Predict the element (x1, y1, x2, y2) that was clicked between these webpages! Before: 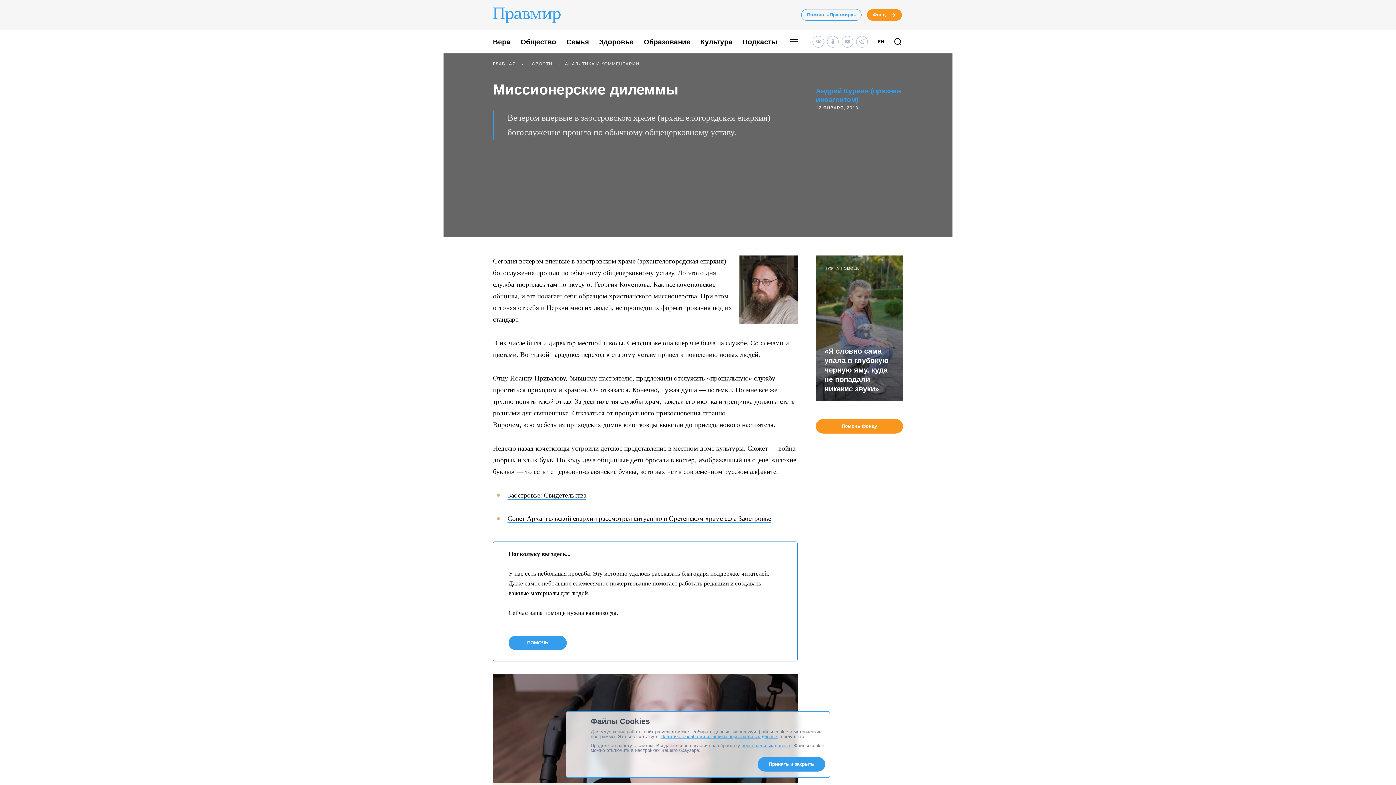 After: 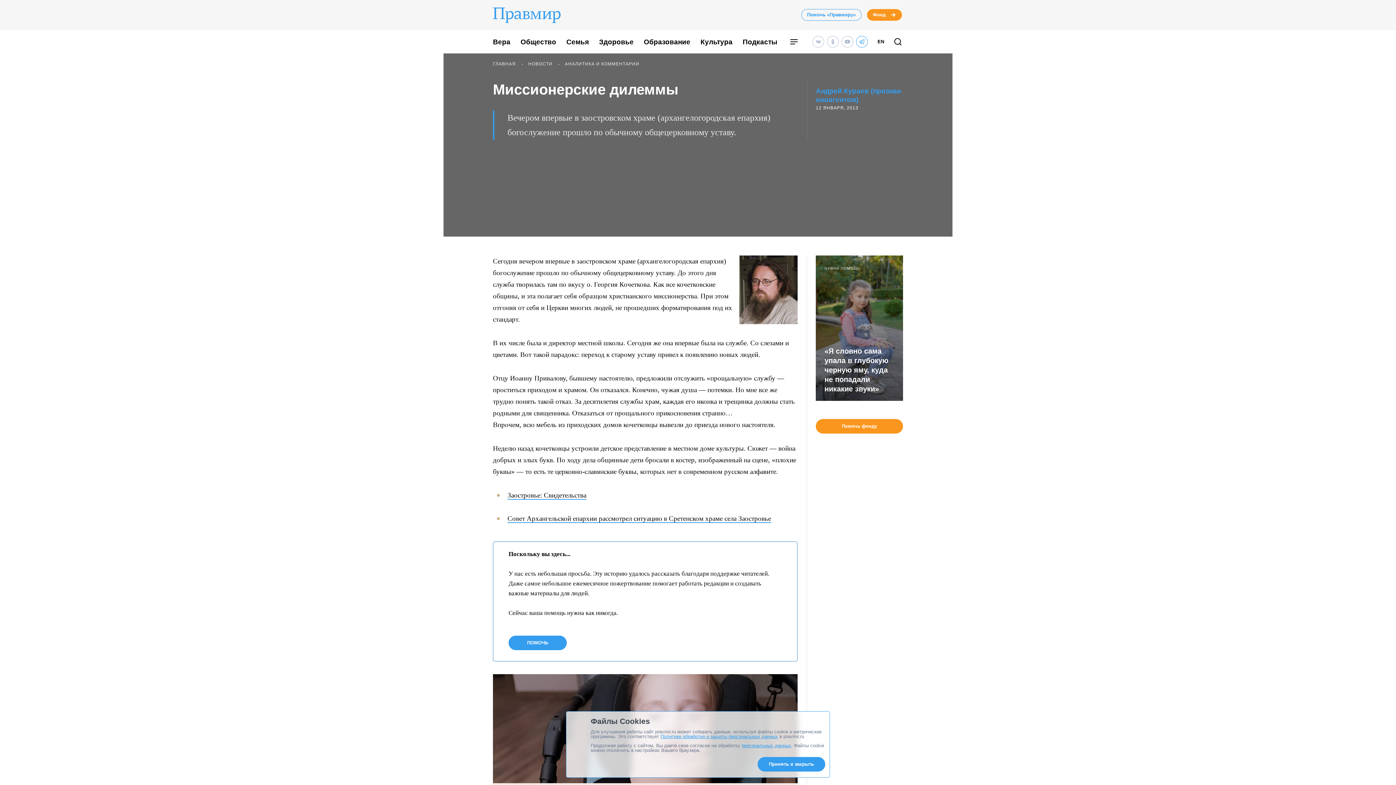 Action: bbox: (856, 36, 868, 47)